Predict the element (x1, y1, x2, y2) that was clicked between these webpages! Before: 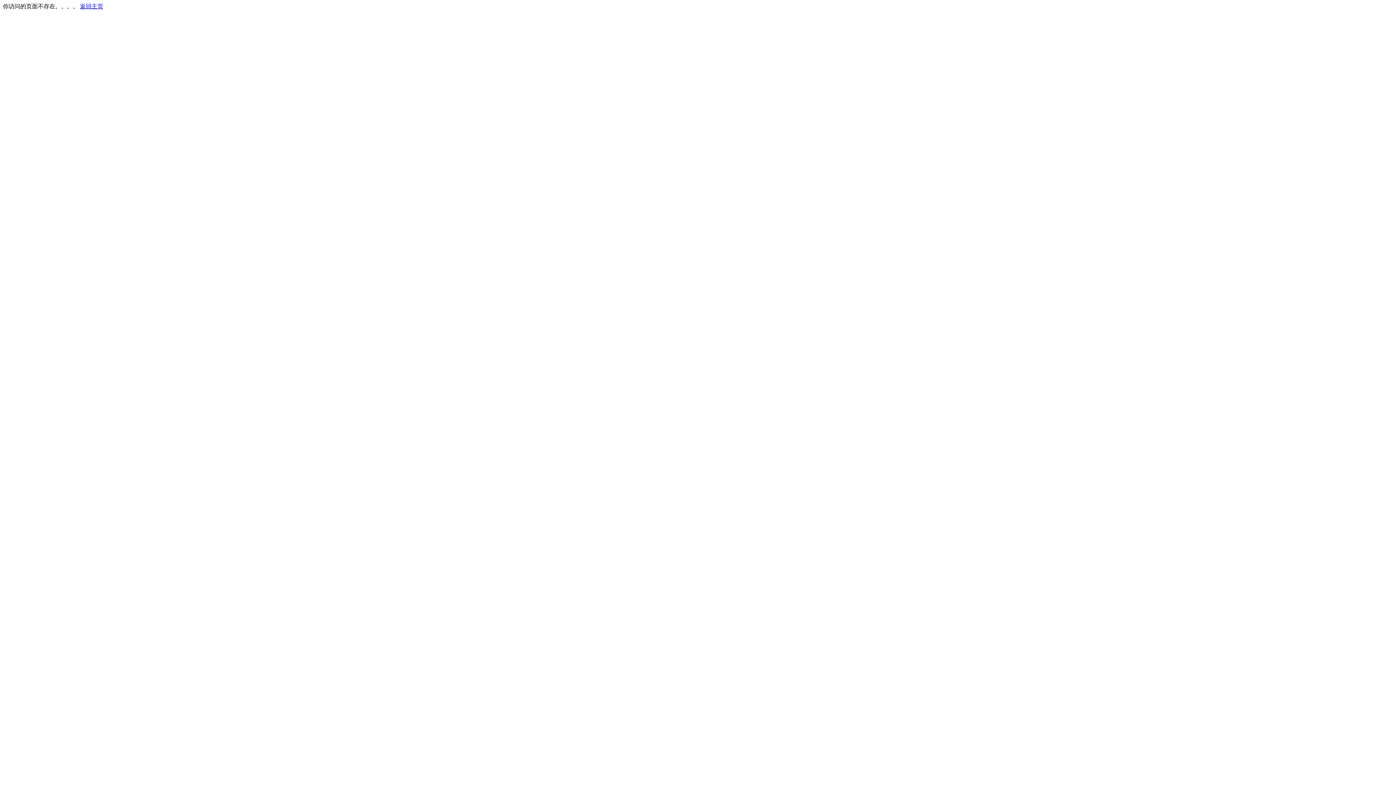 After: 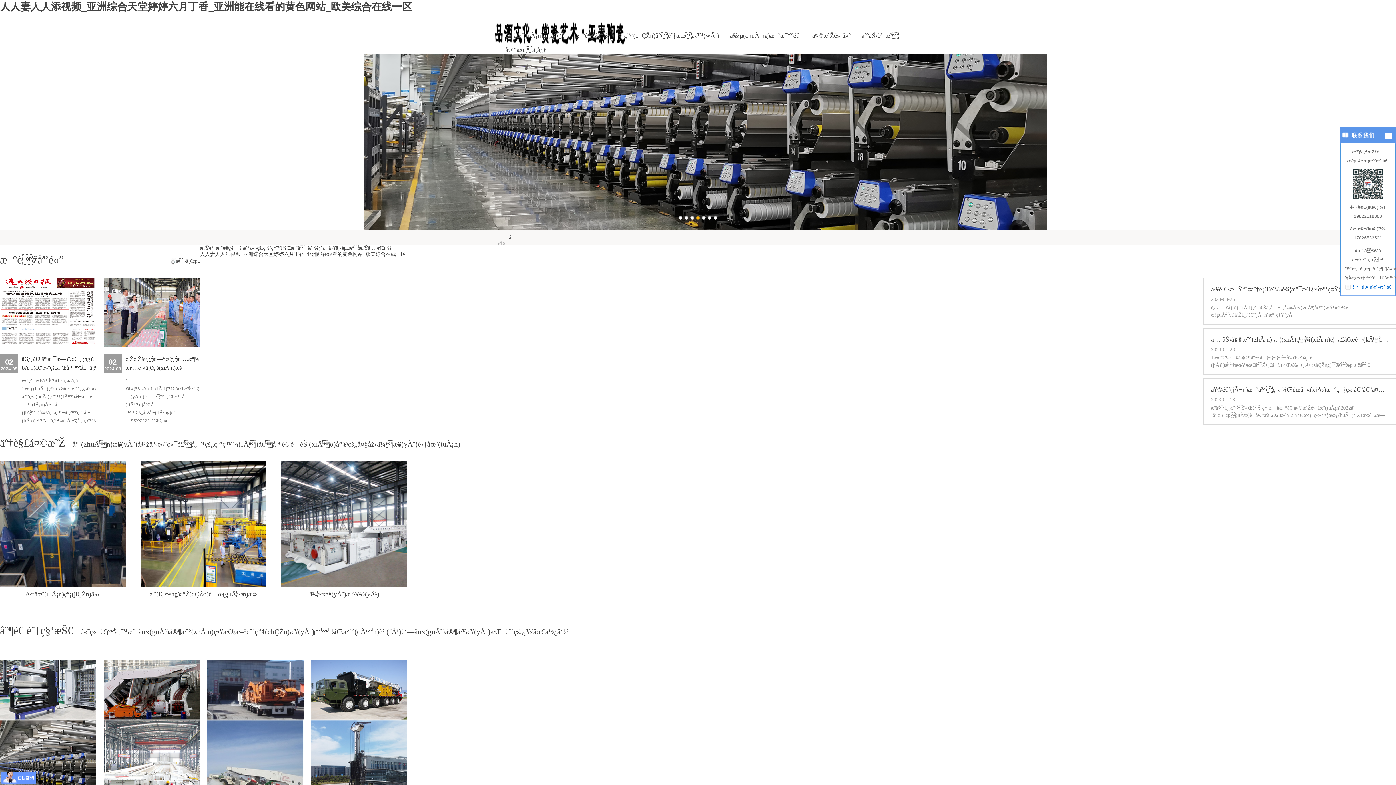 Action: label: 返回主页 bbox: (80, 3, 103, 9)